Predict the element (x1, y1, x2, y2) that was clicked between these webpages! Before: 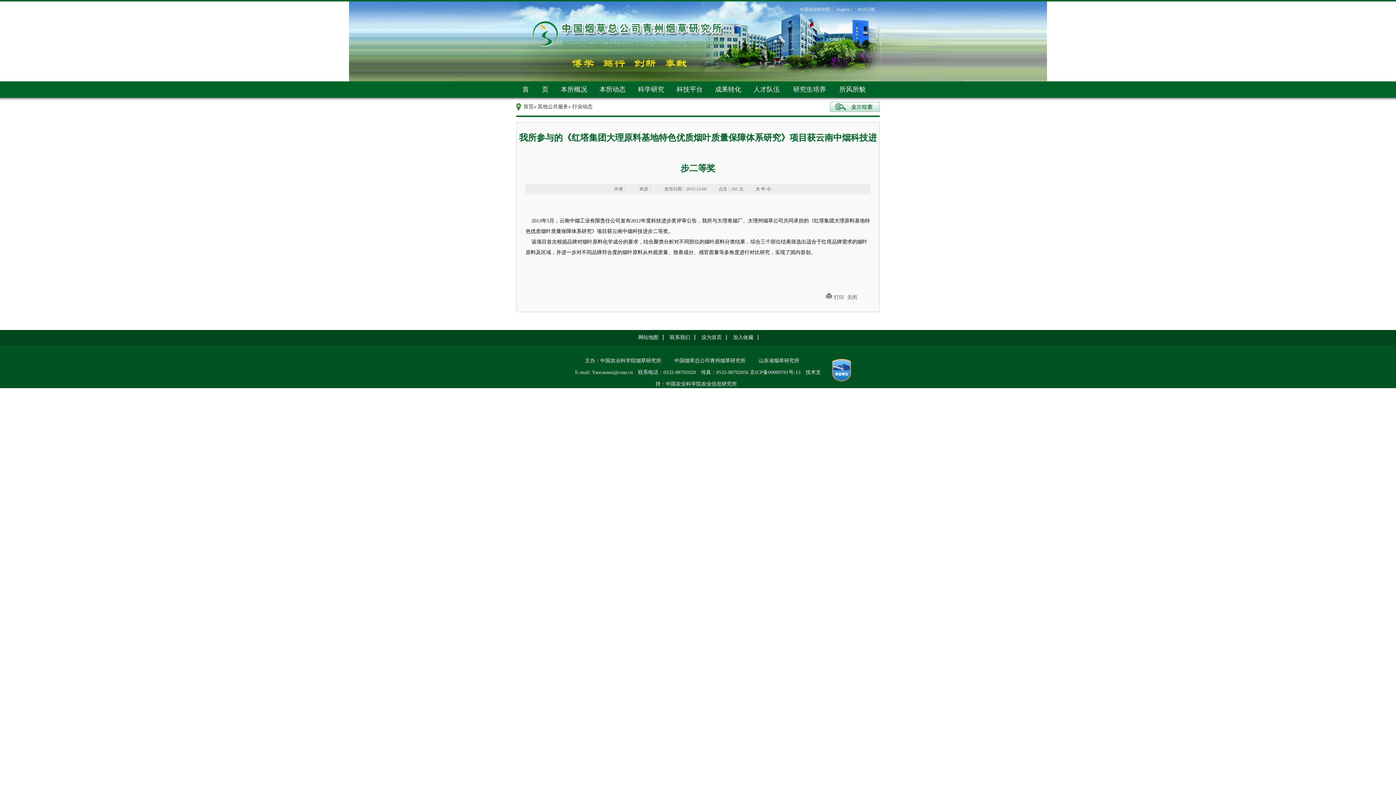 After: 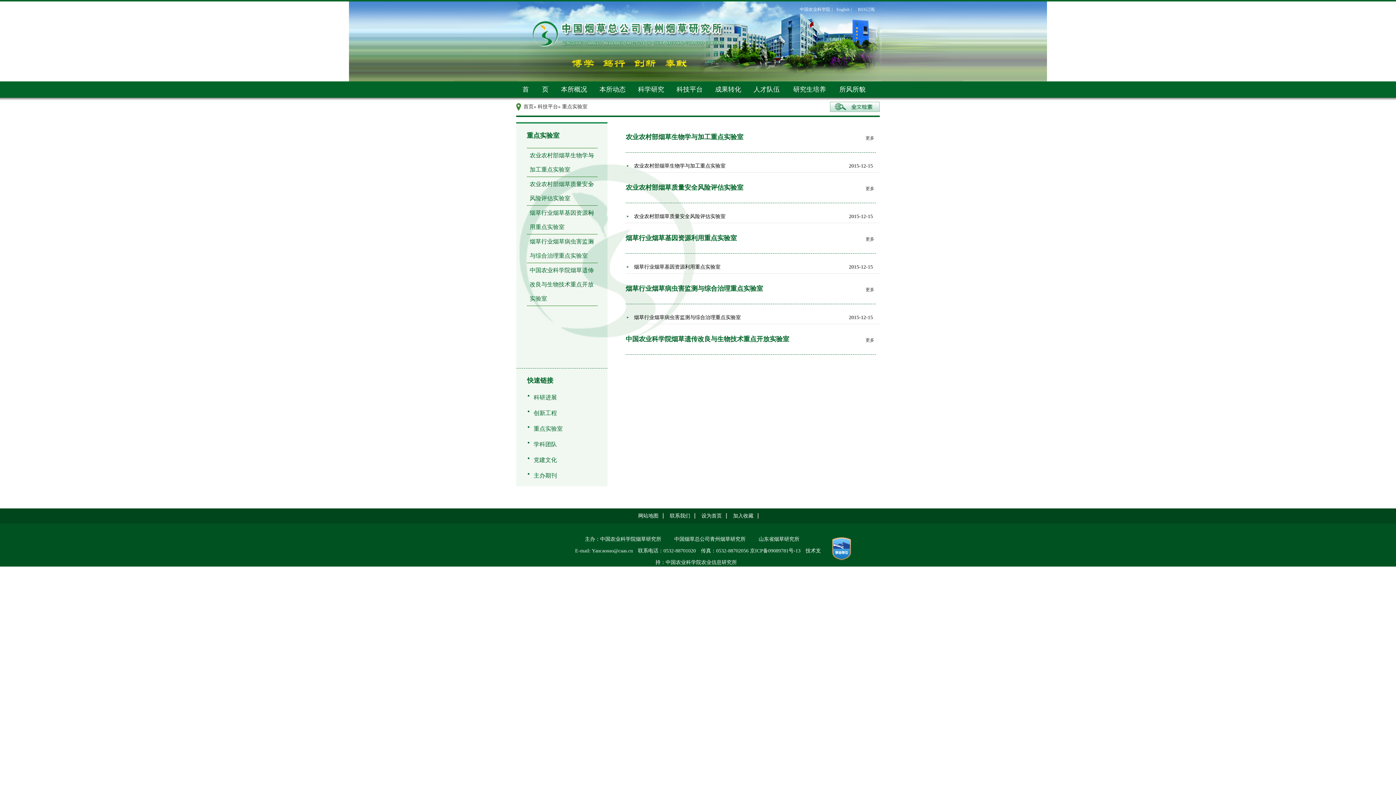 Action: bbox: (670, 81, 709, 97) label: 科技平台